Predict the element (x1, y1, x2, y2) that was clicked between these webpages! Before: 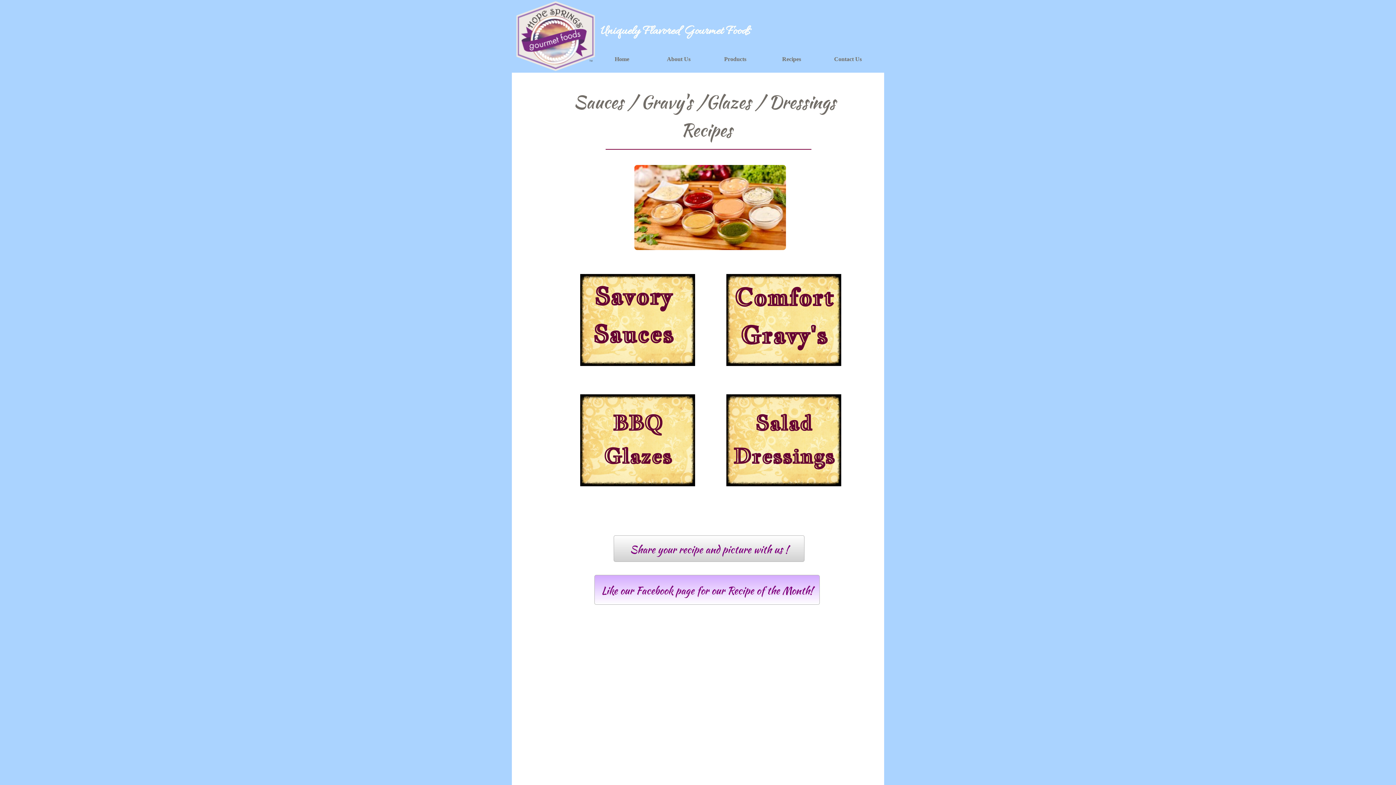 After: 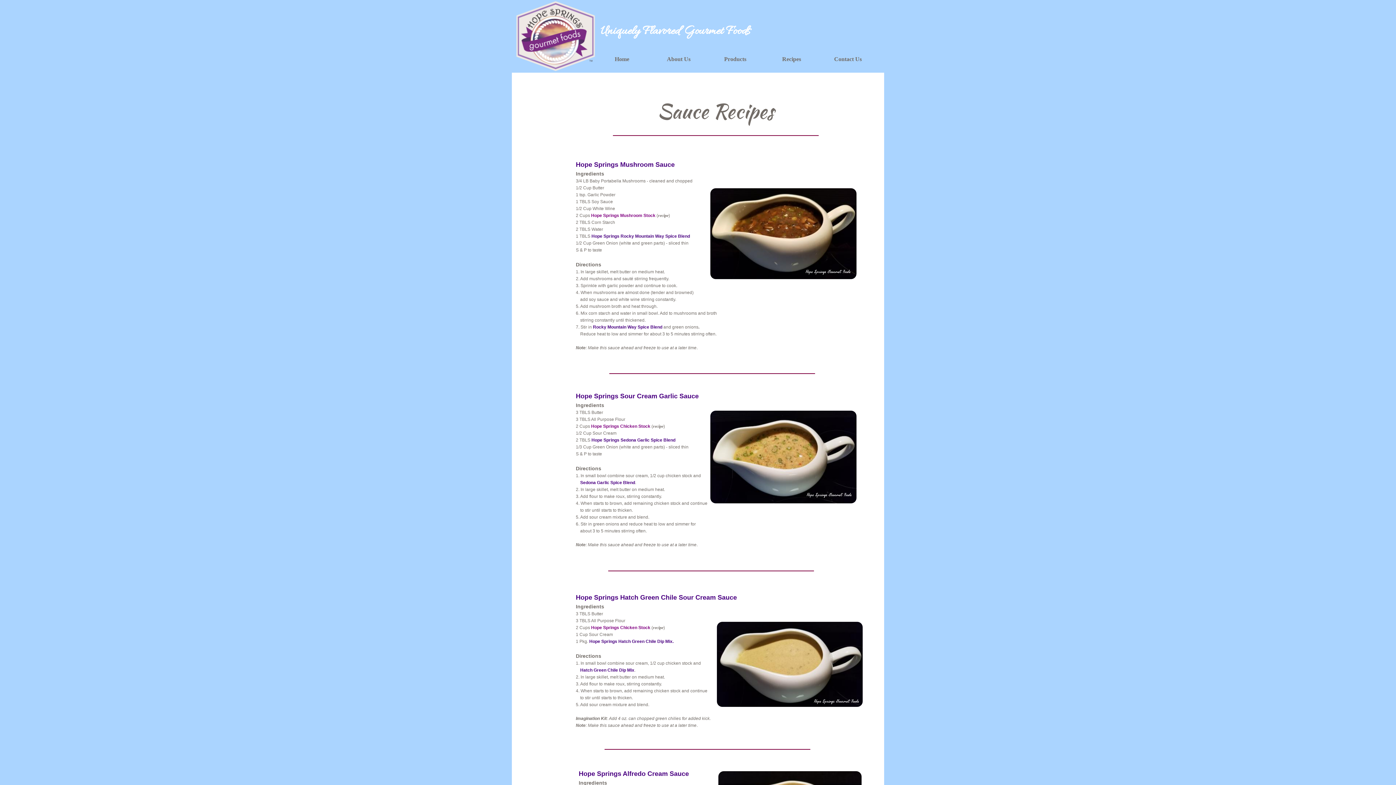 Action: bbox: (593, 300, 673, 343) label: Savory Sauces